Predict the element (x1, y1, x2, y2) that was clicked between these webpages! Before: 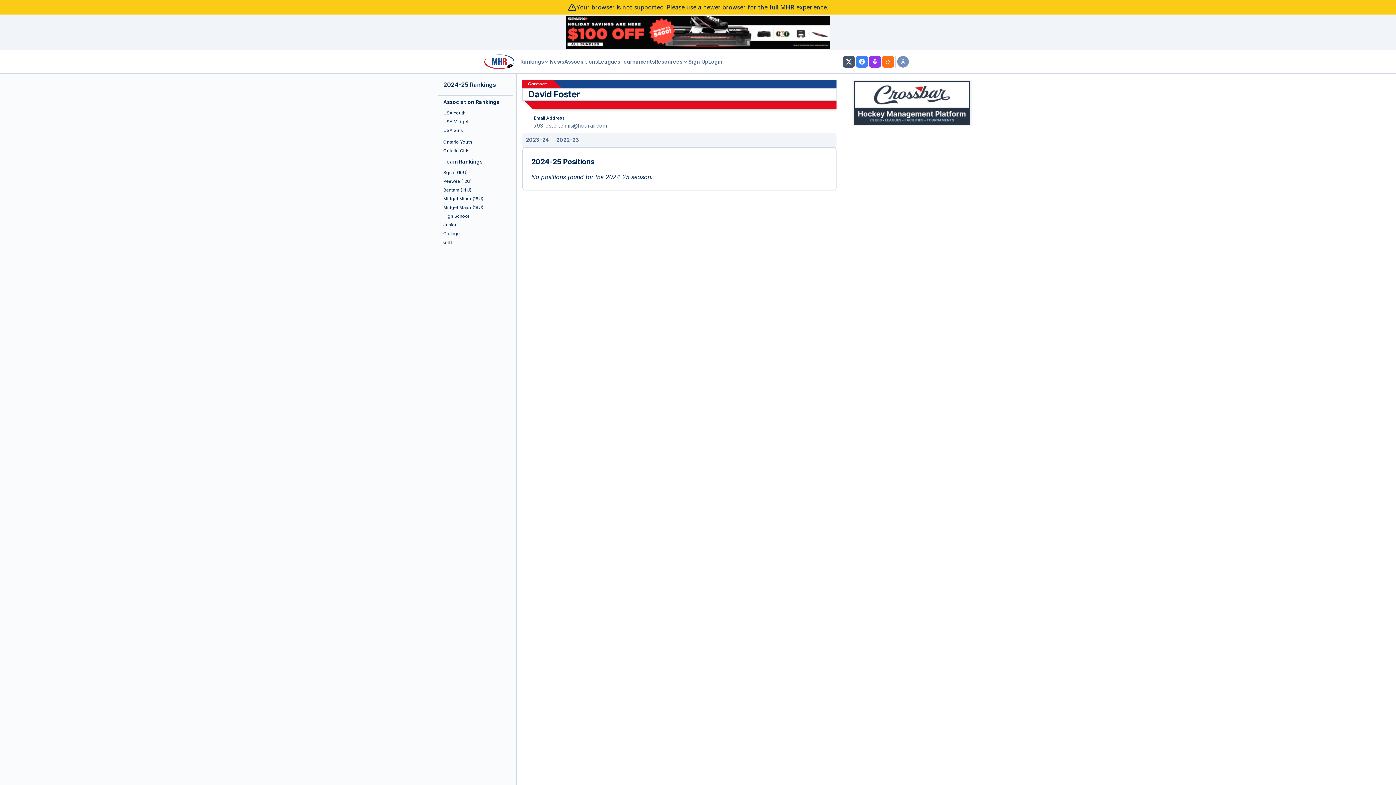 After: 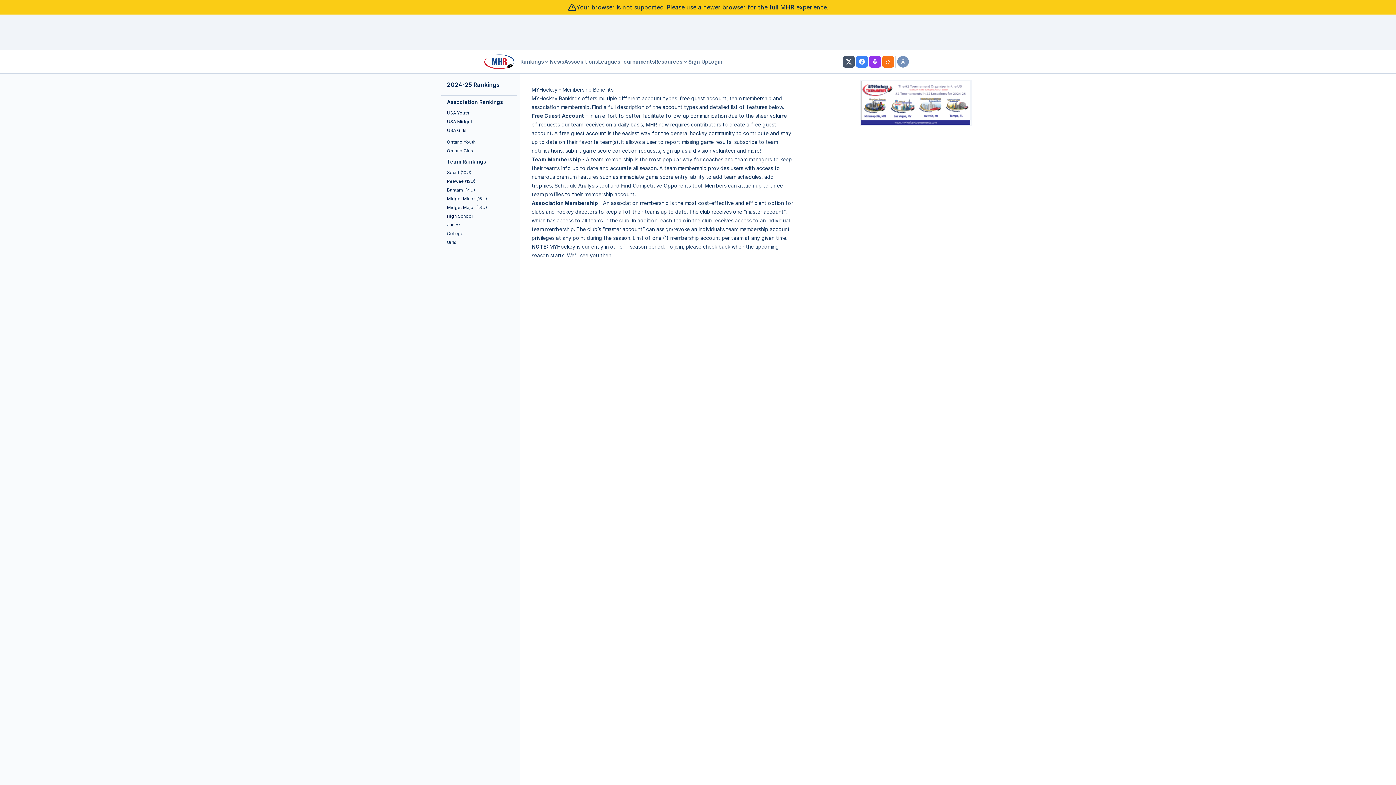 Action: label: Sign Up bbox: (688, 58, 708, 65)